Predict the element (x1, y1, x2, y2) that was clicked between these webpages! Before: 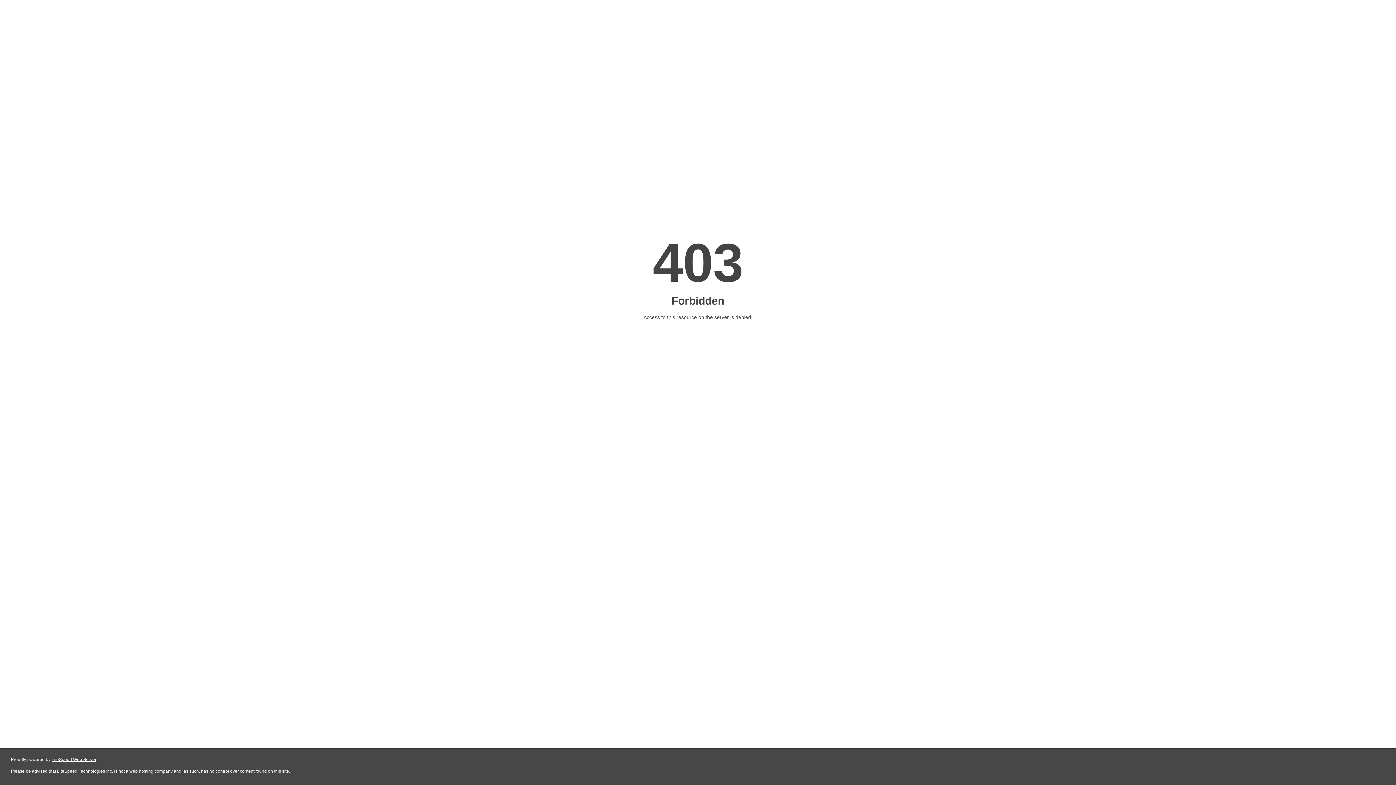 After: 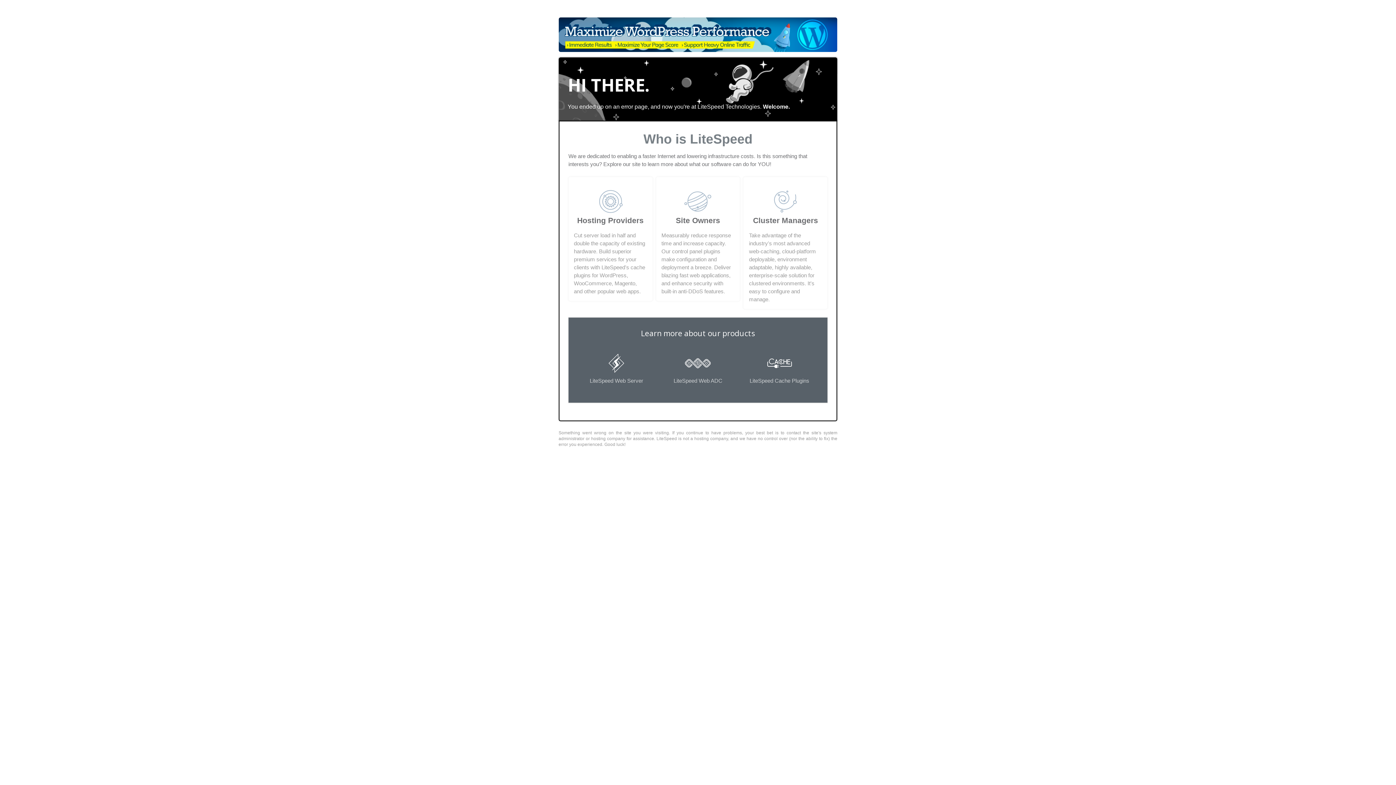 Action: bbox: (51, 757, 96, 762) label: LiteSpeed Web Server